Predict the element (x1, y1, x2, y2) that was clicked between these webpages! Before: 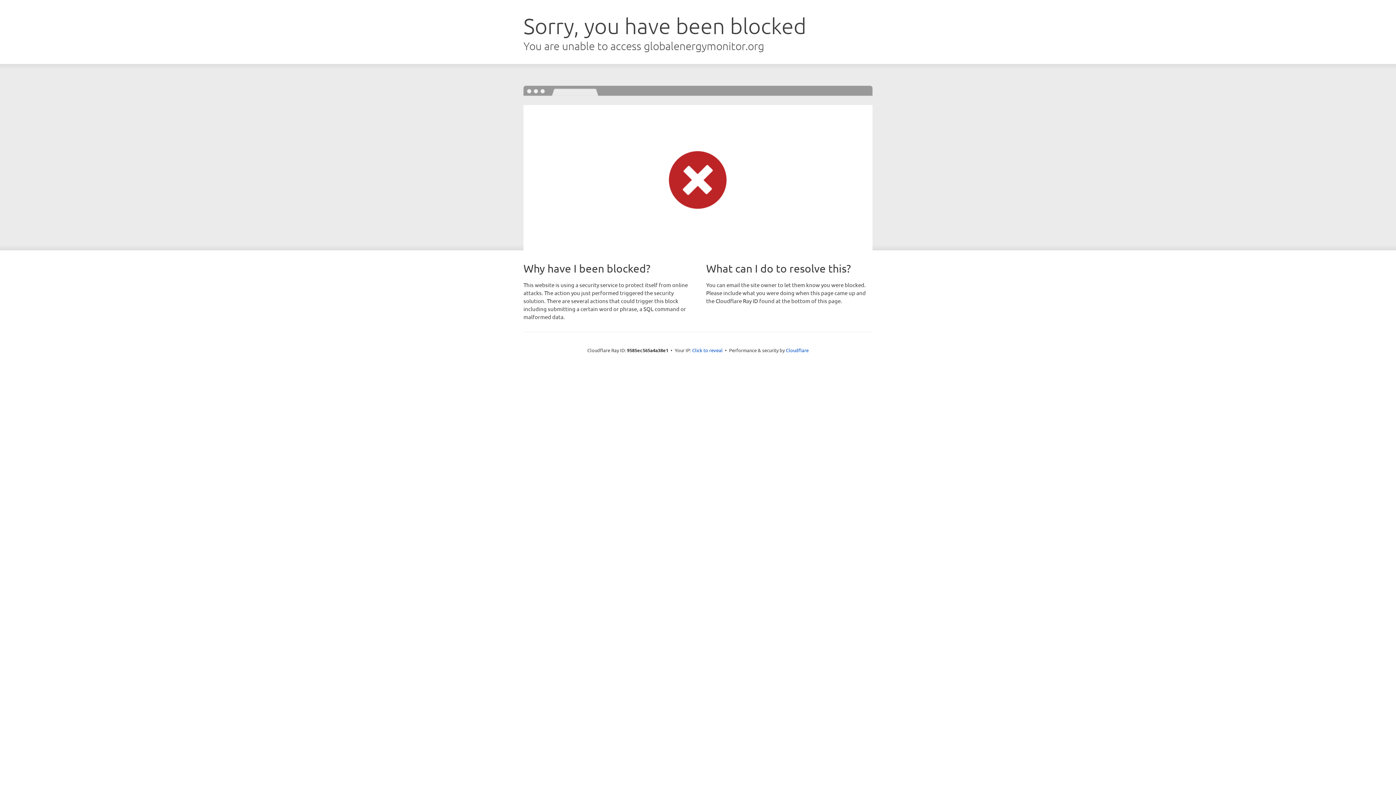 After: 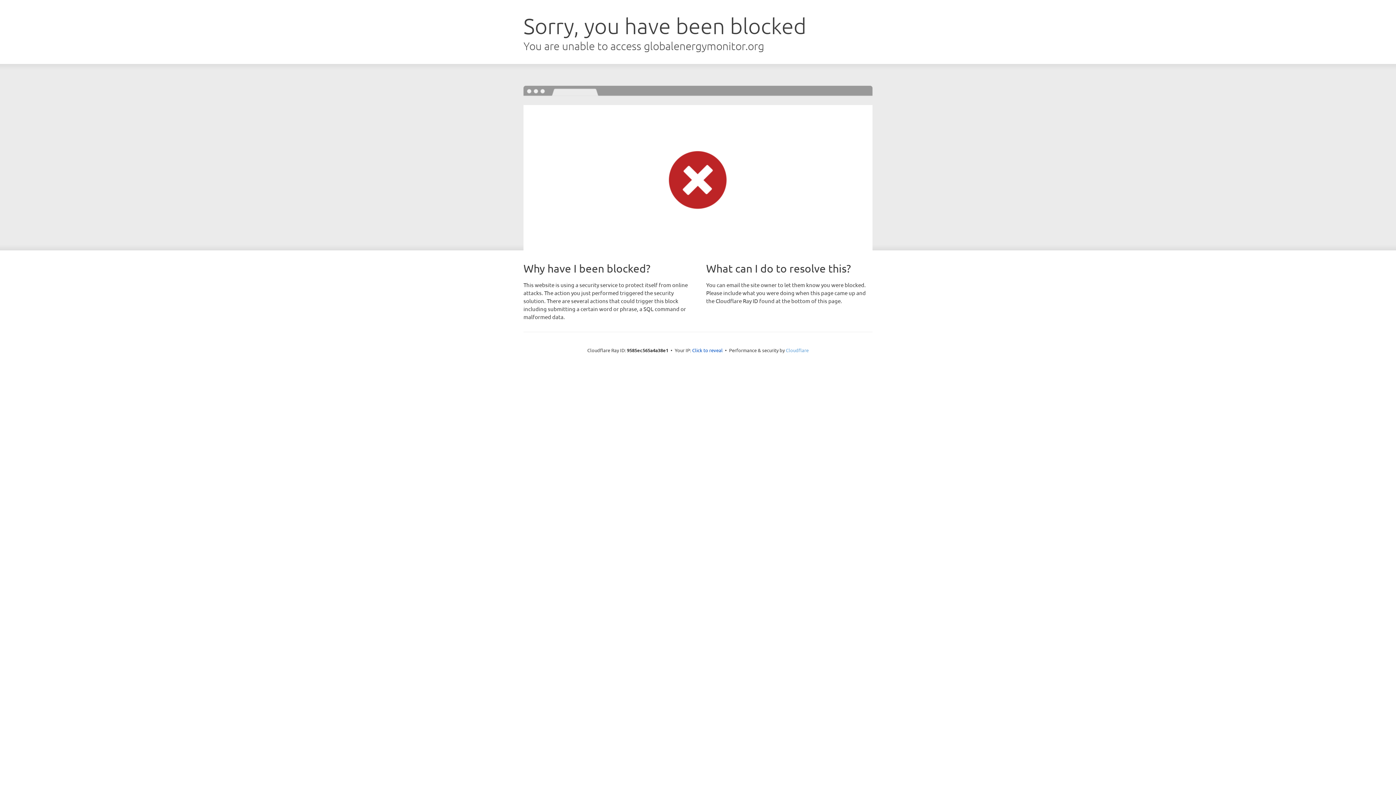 Action: label: Cloudflare bbox: (786, 347, 808, 353)